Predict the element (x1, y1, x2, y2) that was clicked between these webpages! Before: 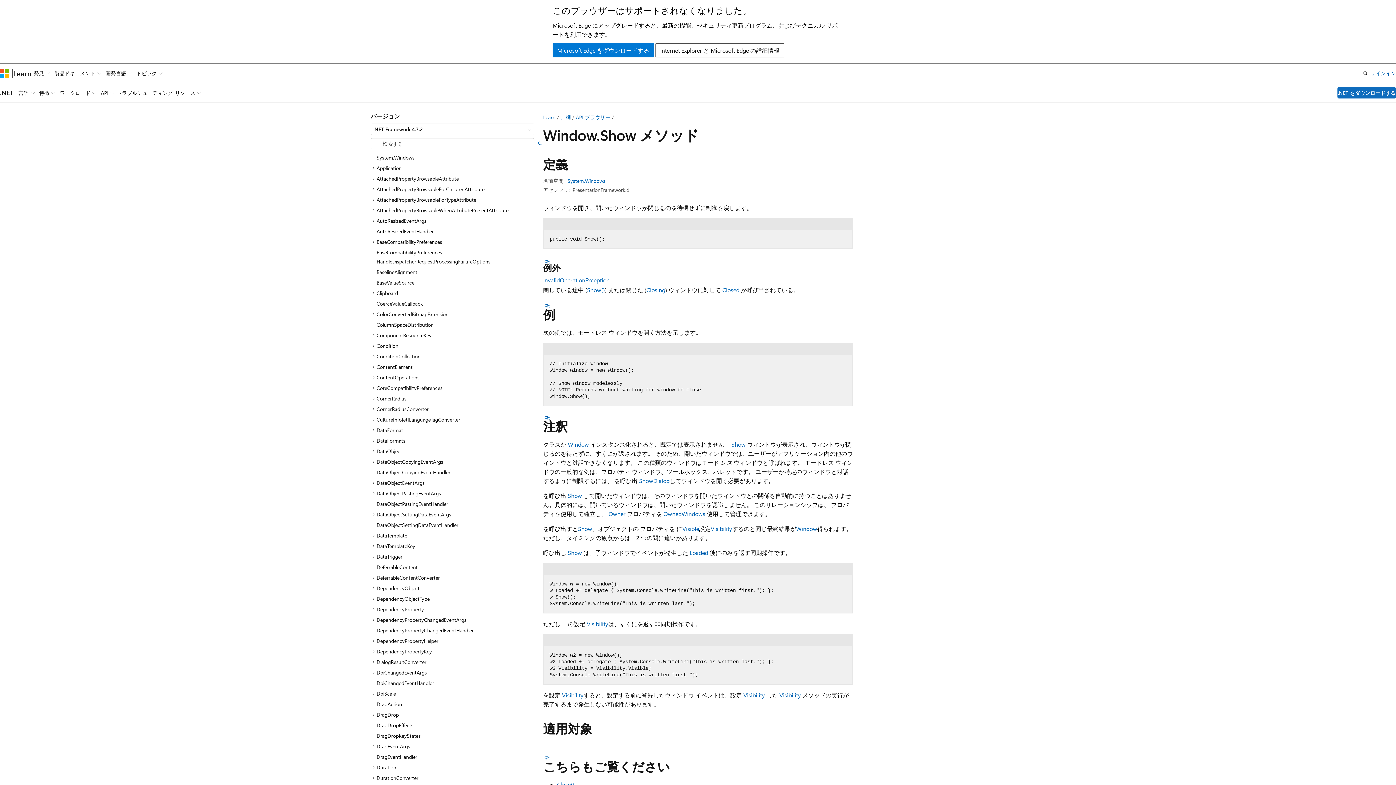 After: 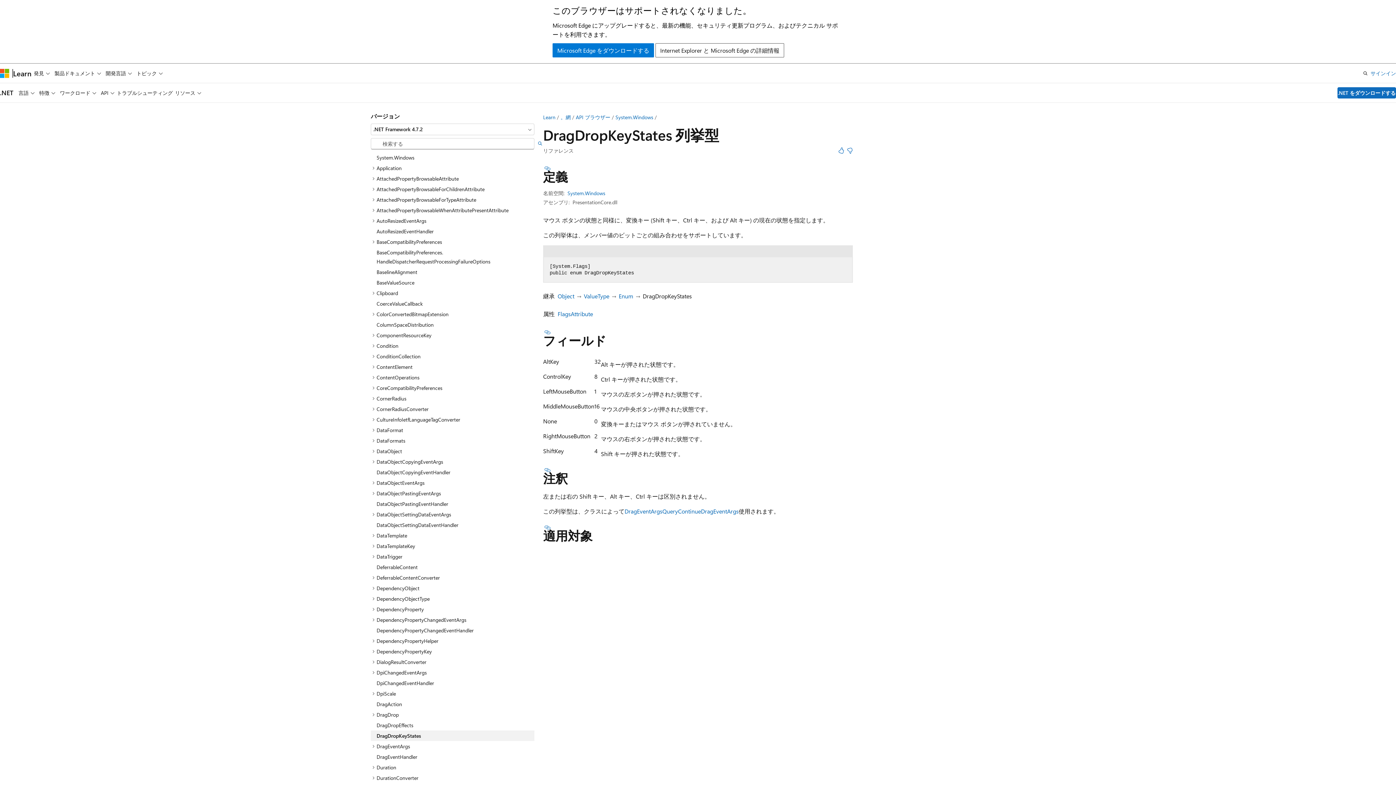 Action: label: DragDropKeyStates bbox: (370, 730, 534, 741)